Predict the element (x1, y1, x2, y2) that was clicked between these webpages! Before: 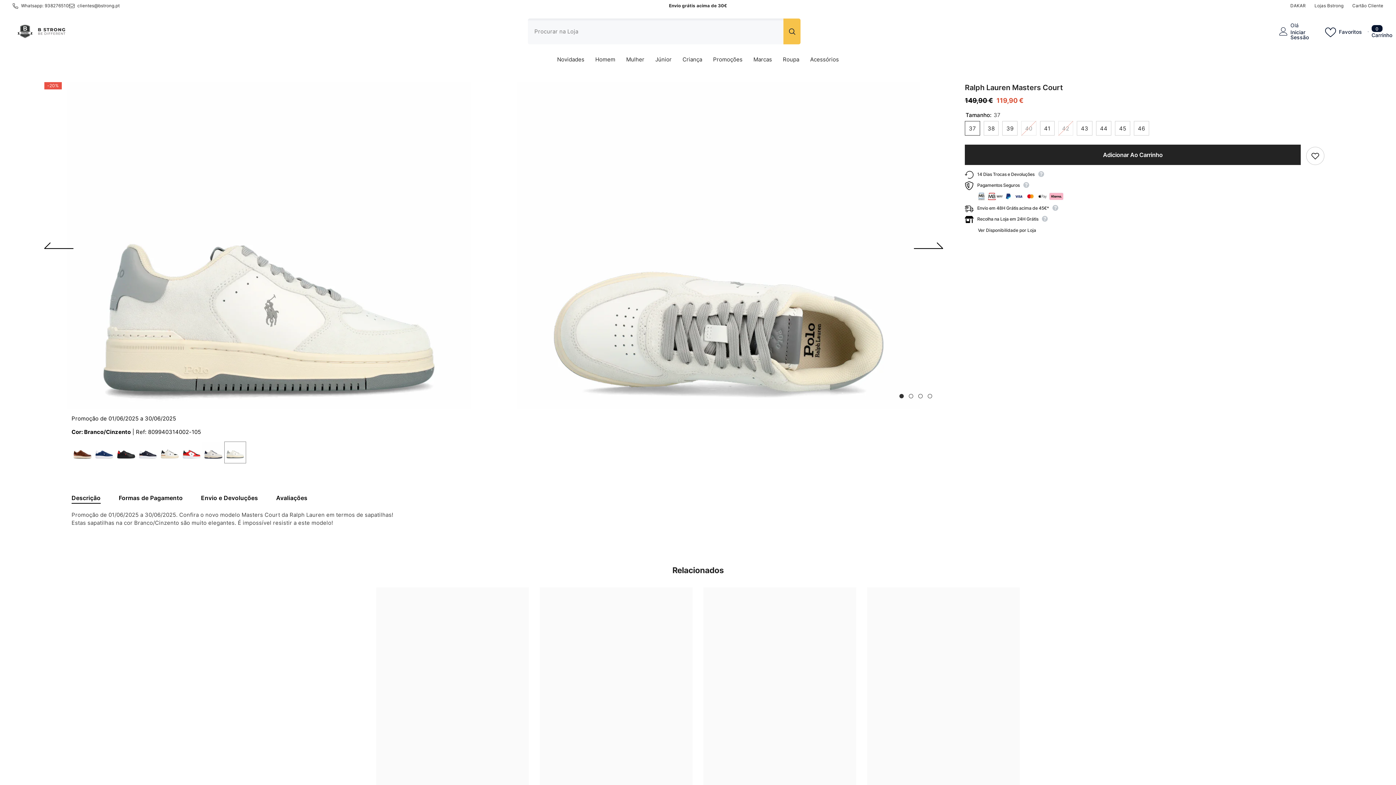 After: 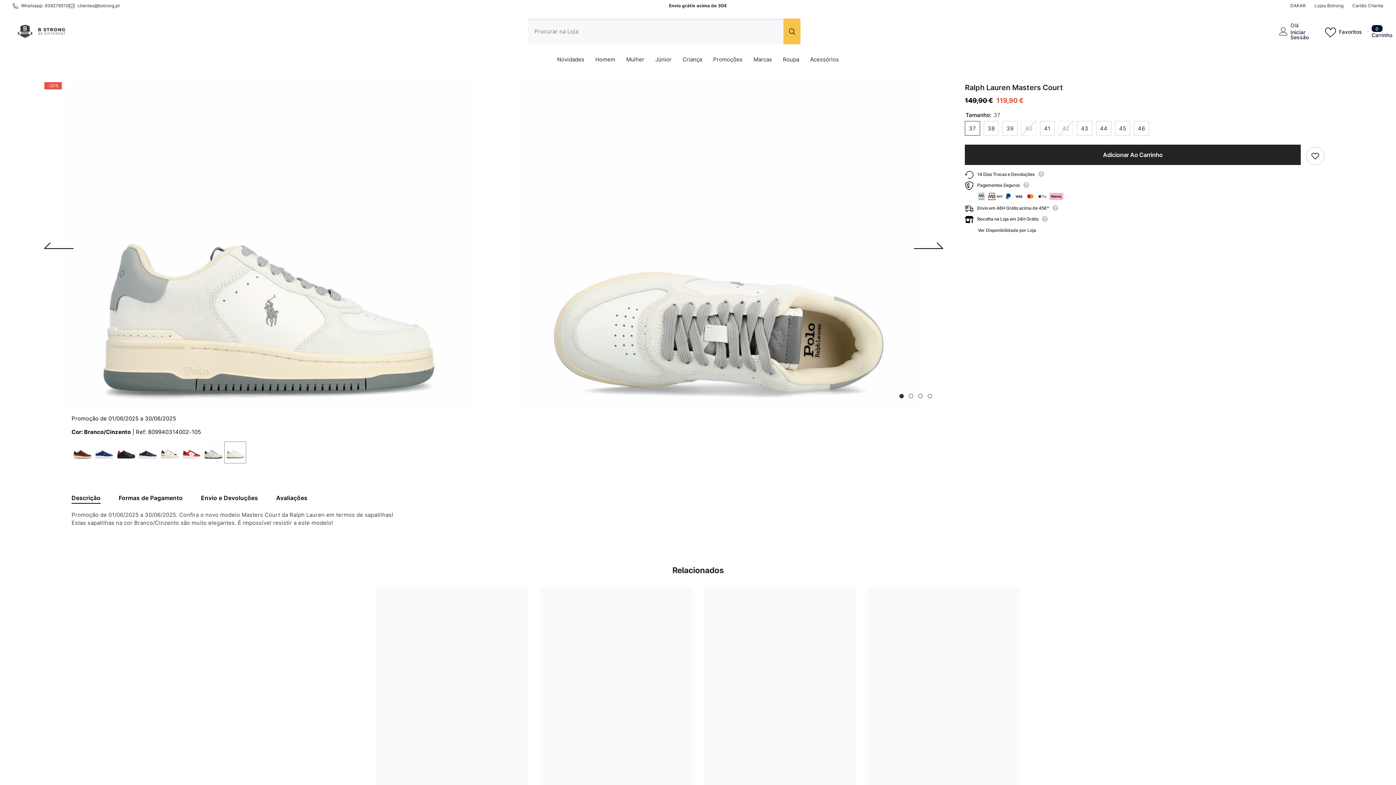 Action: bbox: (77, 2, 119, 8) label: clientes@bstrong.pt